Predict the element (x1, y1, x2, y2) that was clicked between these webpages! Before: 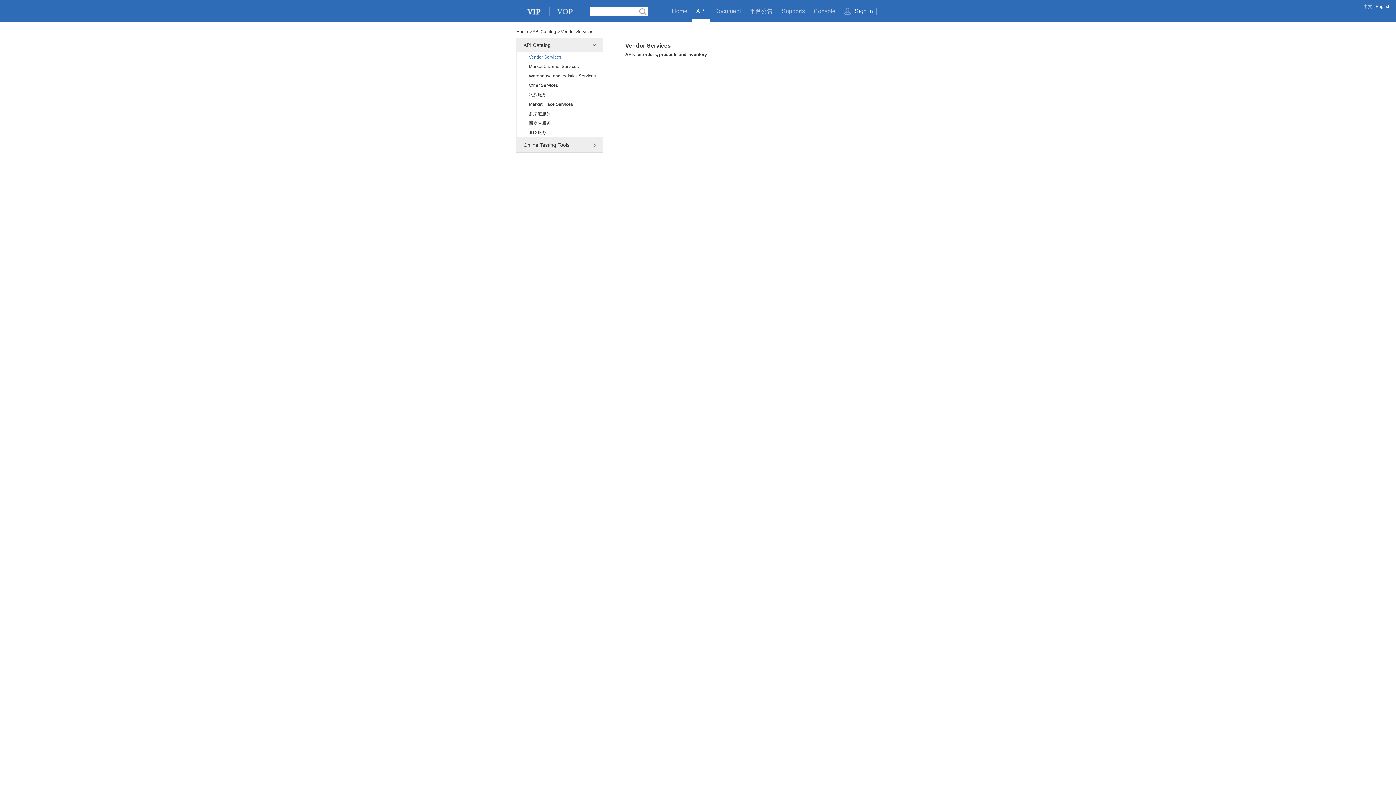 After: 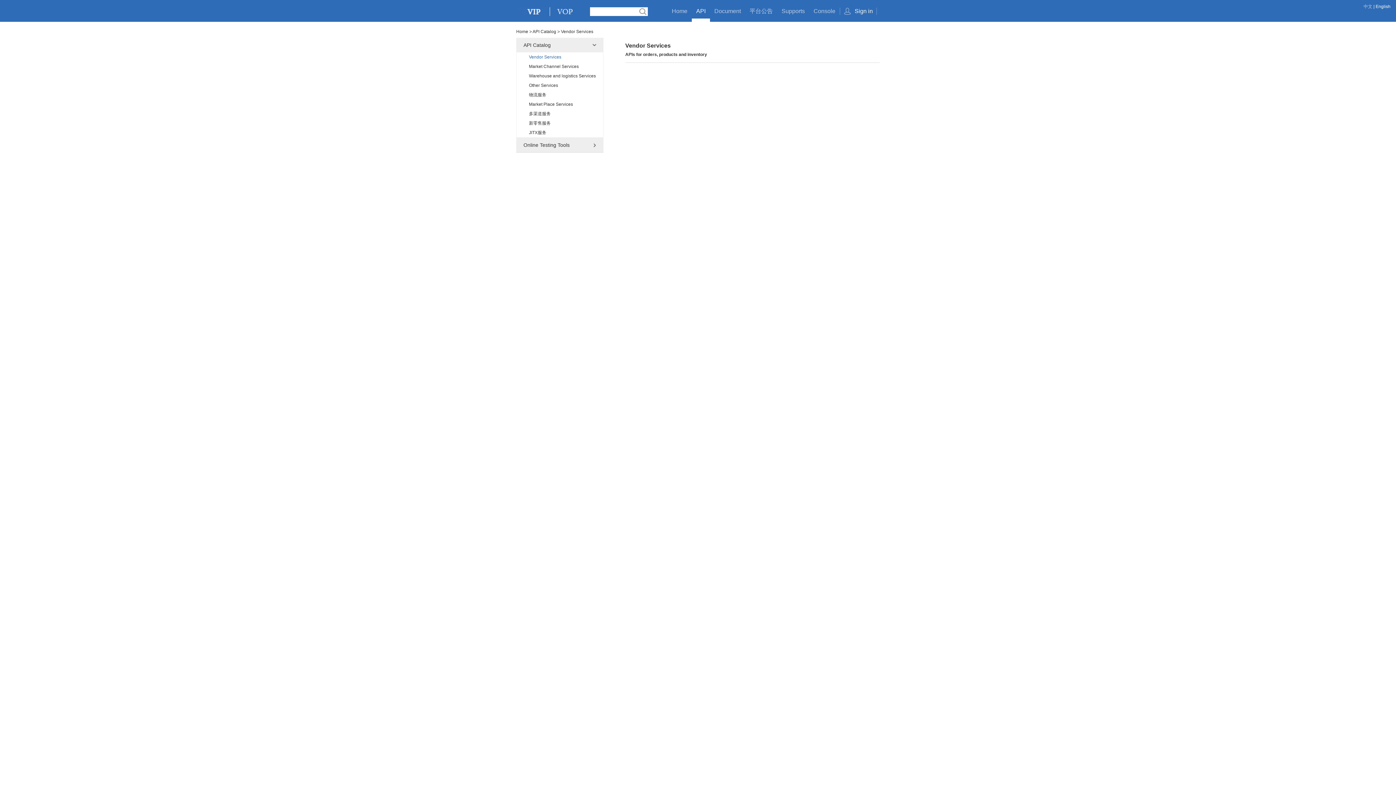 Action: label: API Catalog bbox: (532, 29, 556, 34)